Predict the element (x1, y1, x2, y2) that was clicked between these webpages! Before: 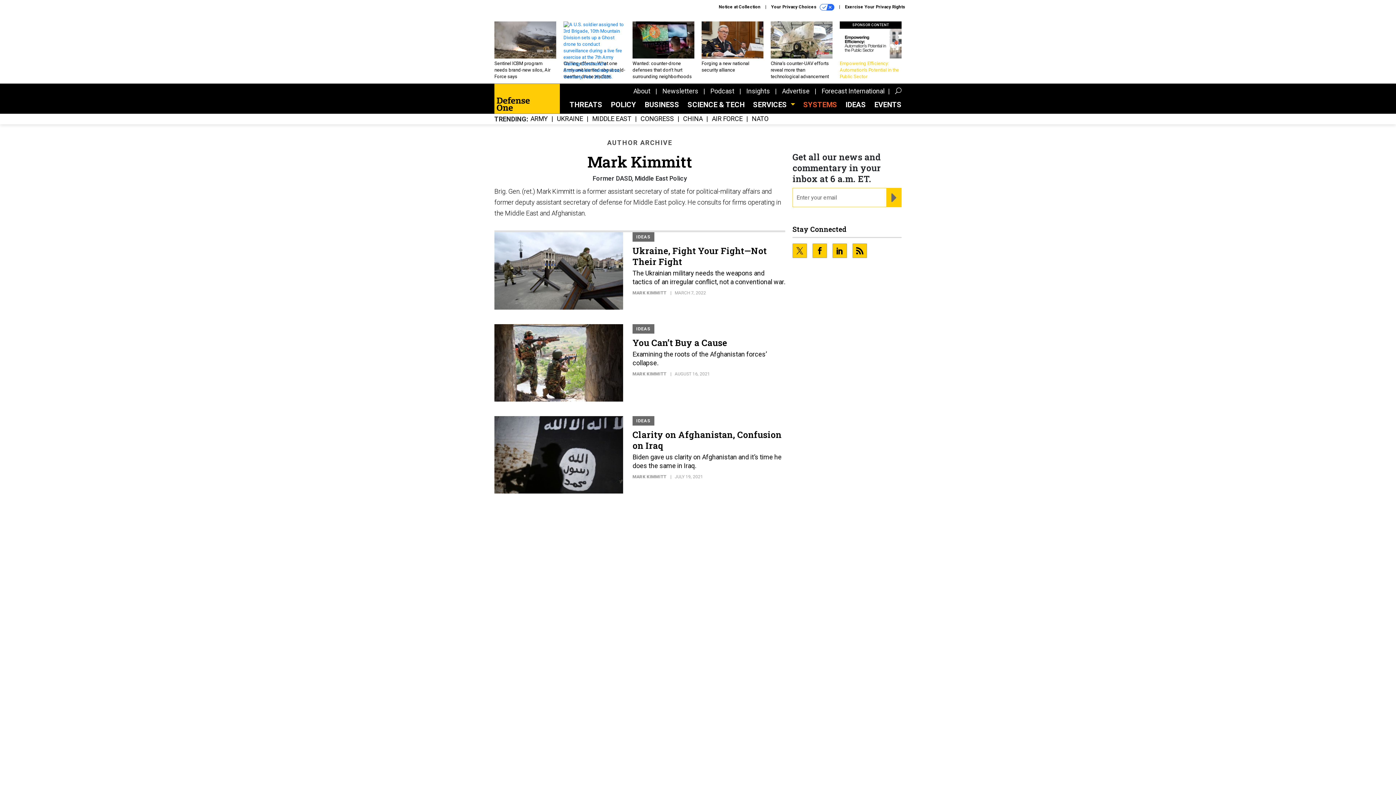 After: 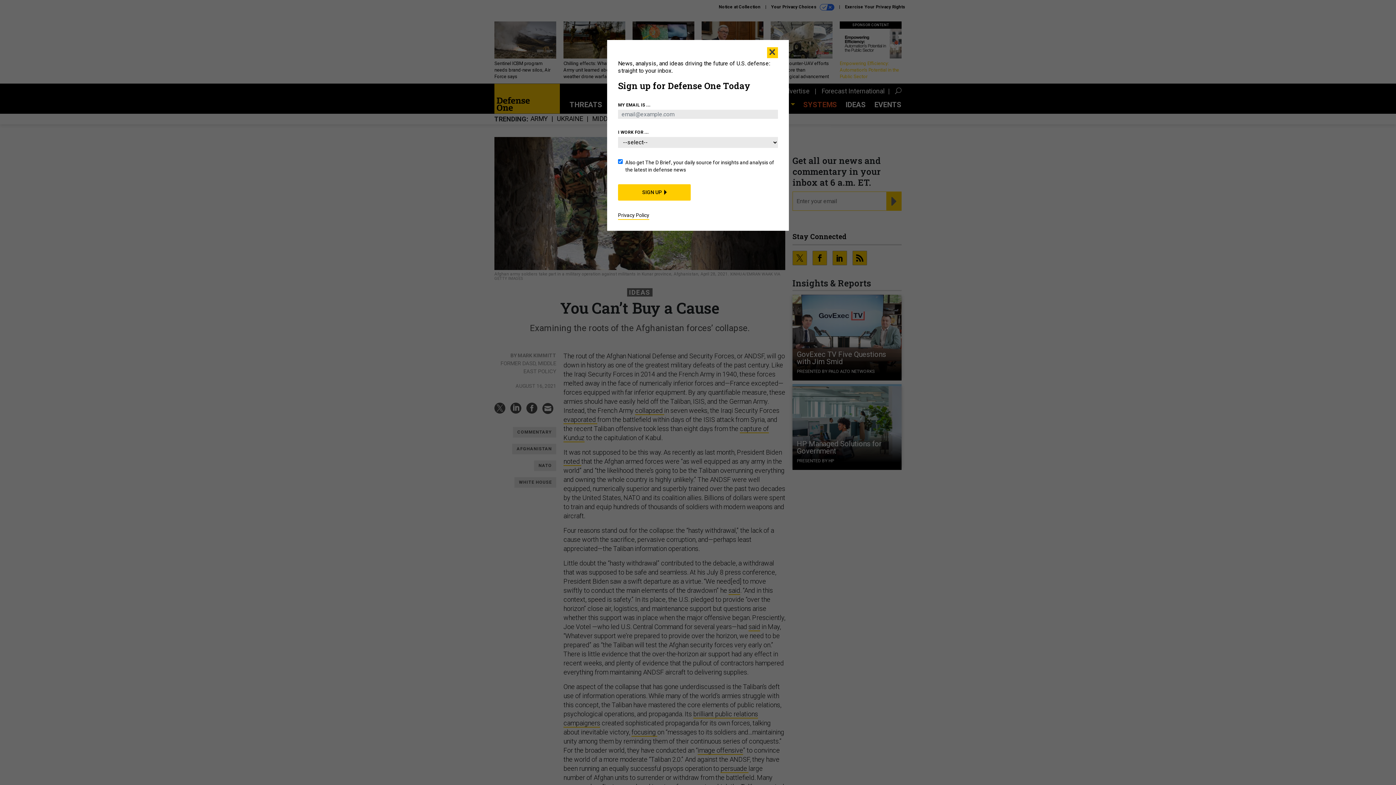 Action: label: You Can’t Buy a Cause bbox: (632, 337, 727, 348)